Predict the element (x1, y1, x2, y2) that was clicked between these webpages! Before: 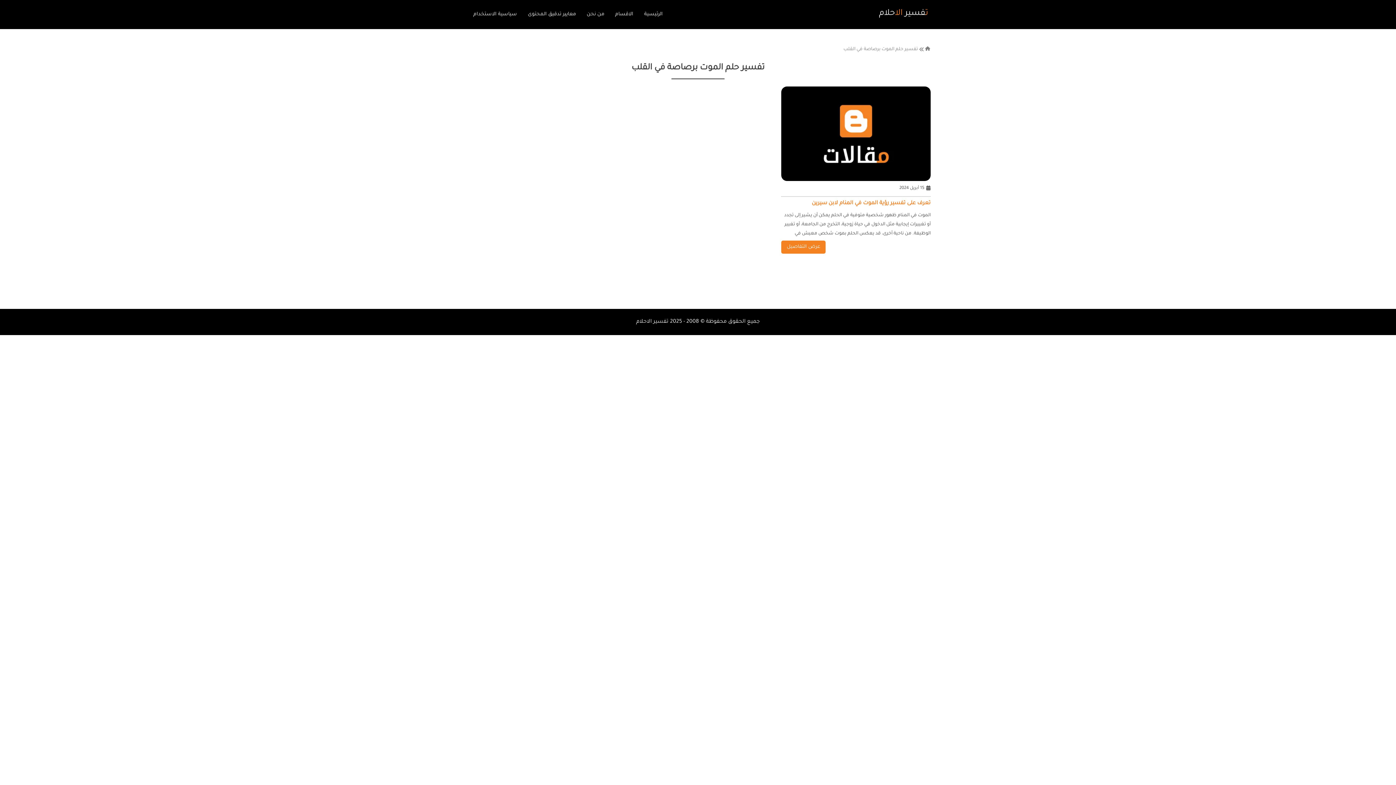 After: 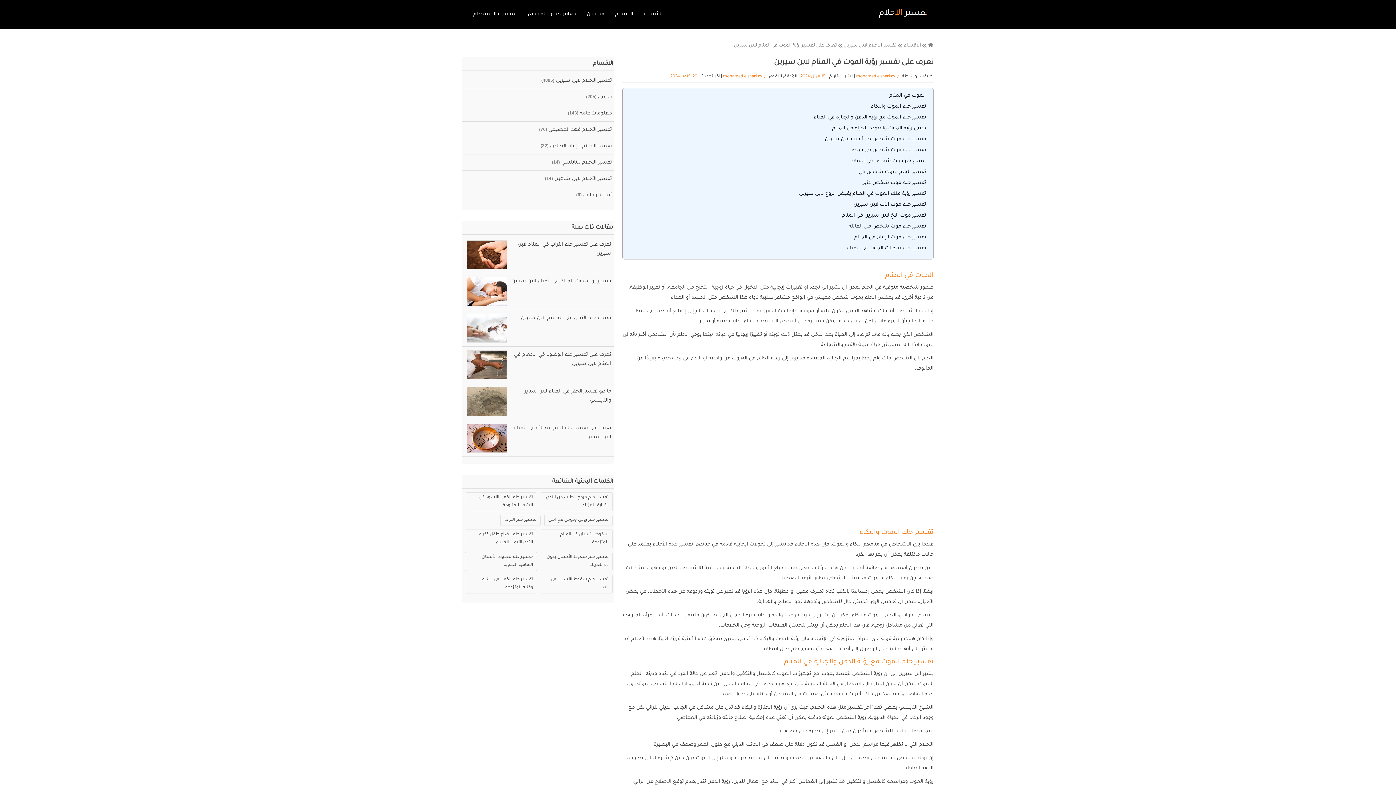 Action: bbox: (781, 86, 930, 181)